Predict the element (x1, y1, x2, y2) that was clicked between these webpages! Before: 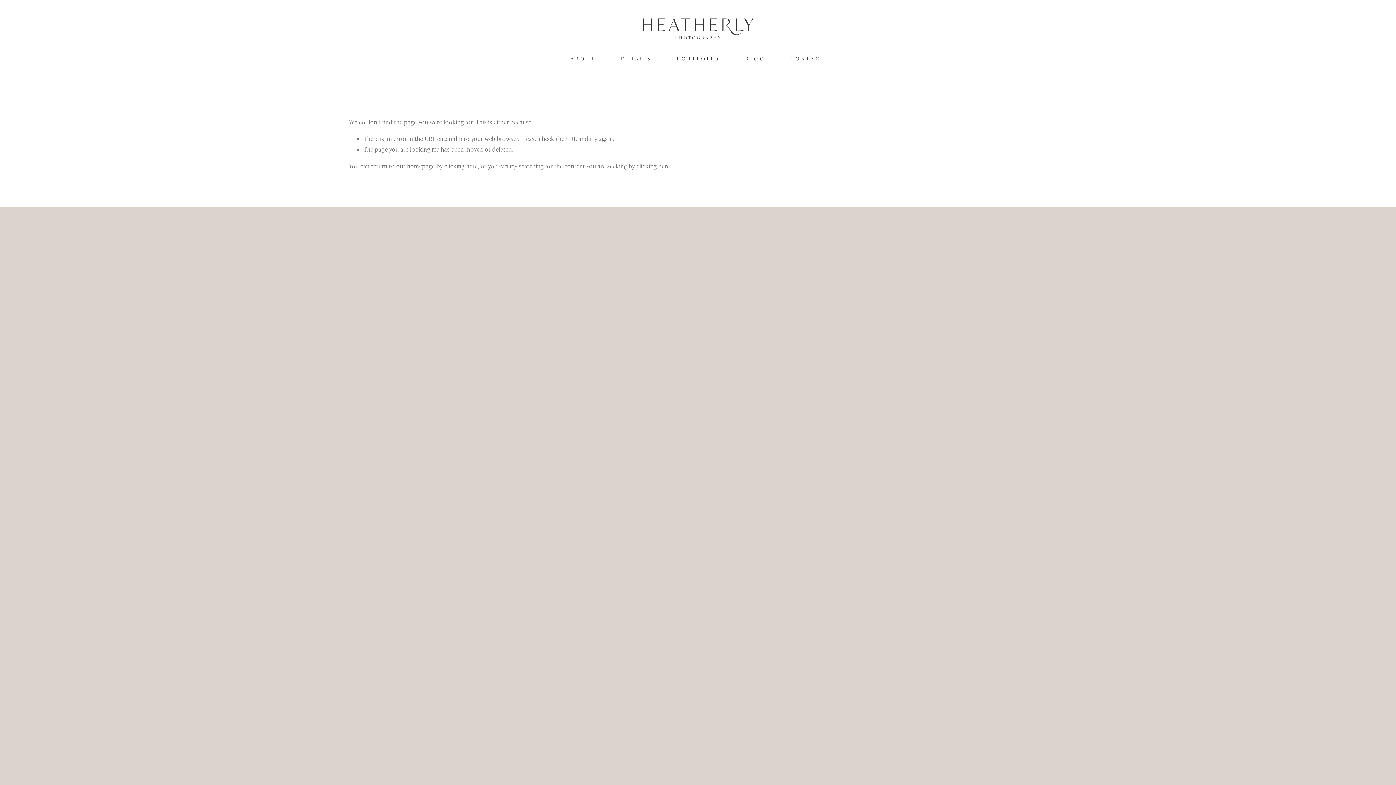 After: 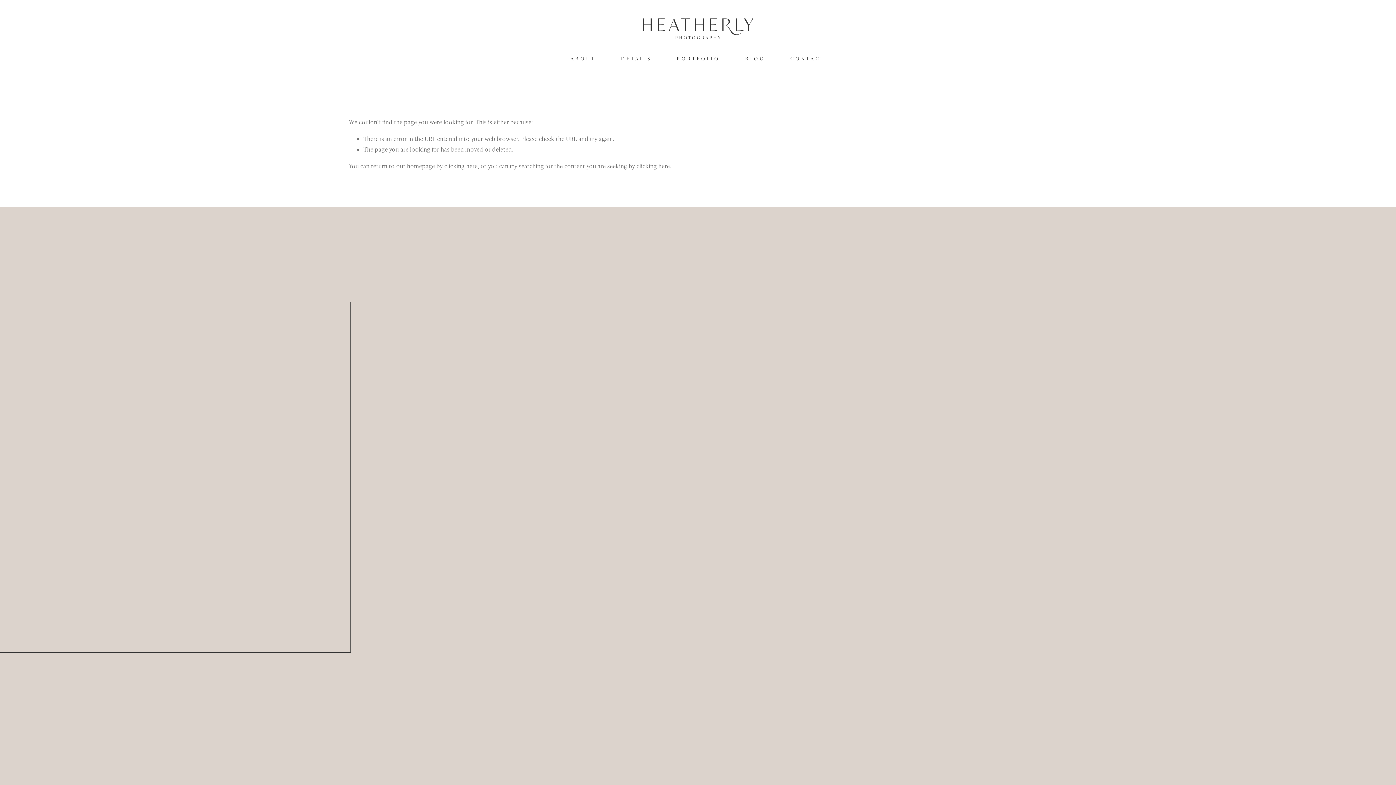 Action: bbox: (0, 301, 349, 651)